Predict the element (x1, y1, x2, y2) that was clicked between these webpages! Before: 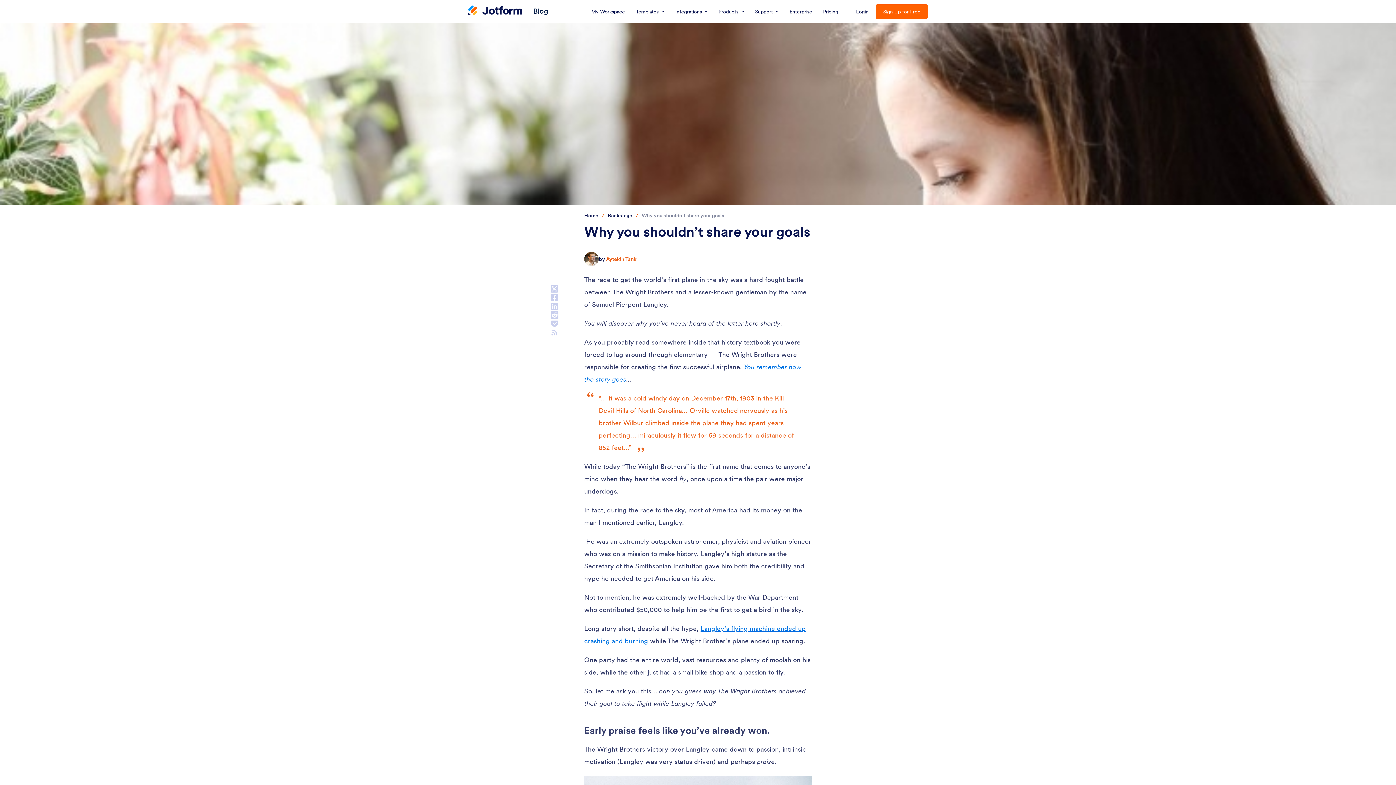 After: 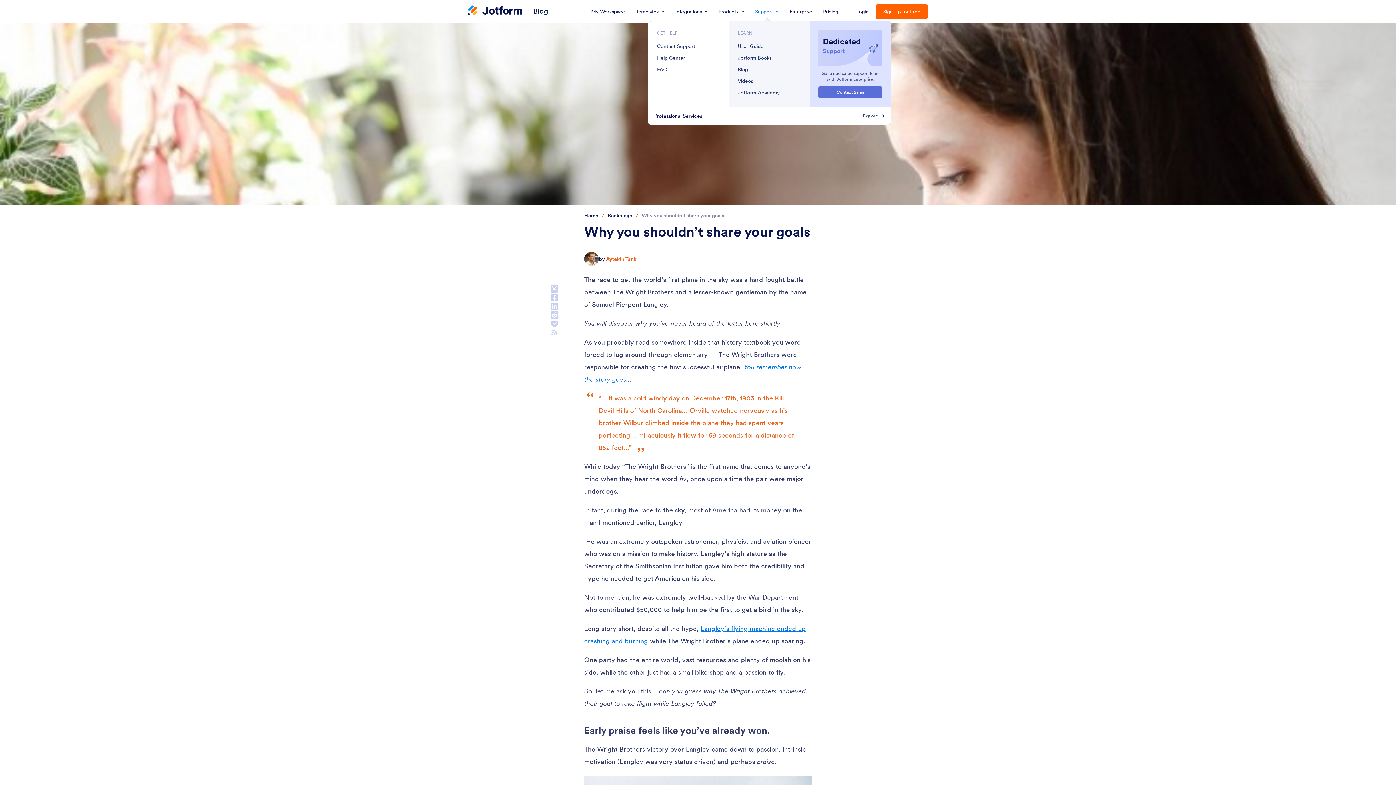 Action: bbox: (750, 0, 783, 23) label: Support